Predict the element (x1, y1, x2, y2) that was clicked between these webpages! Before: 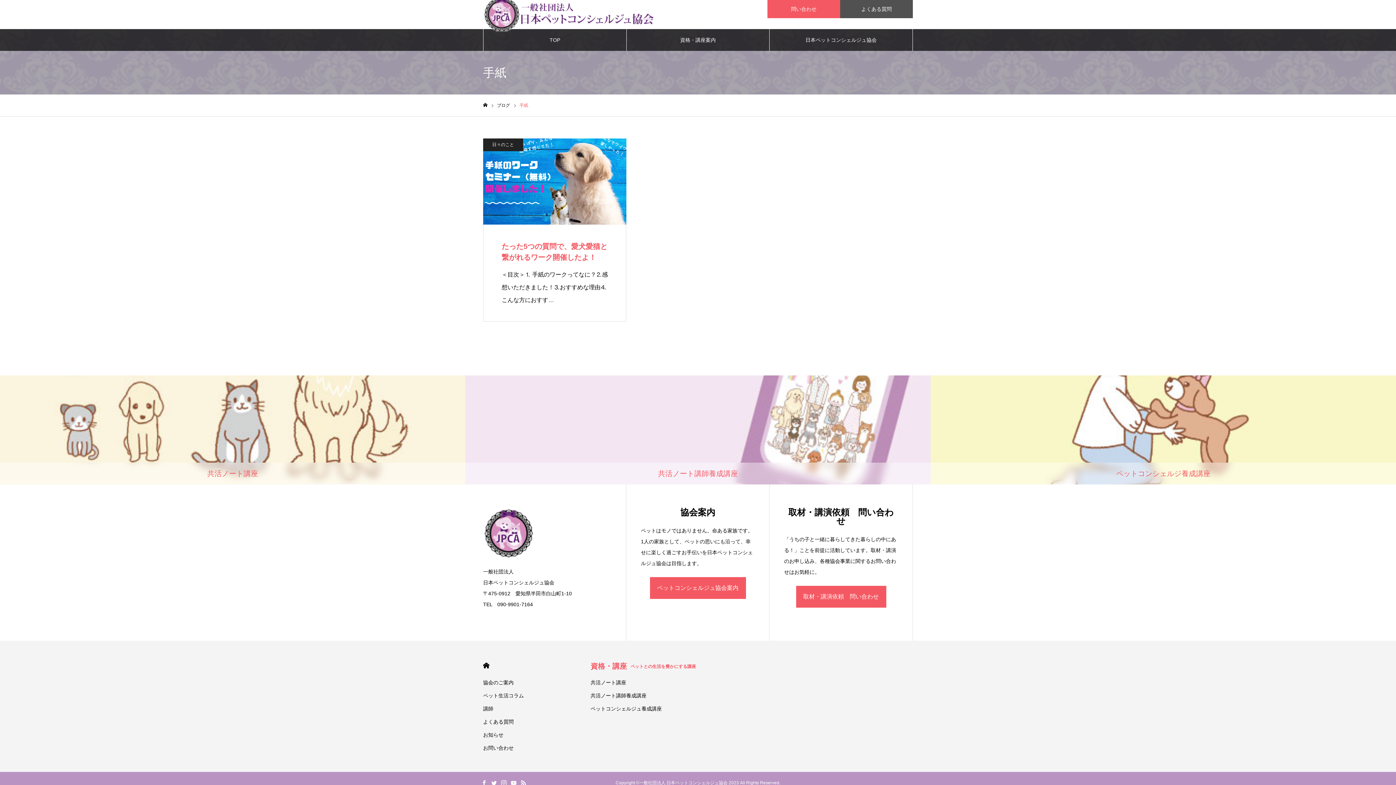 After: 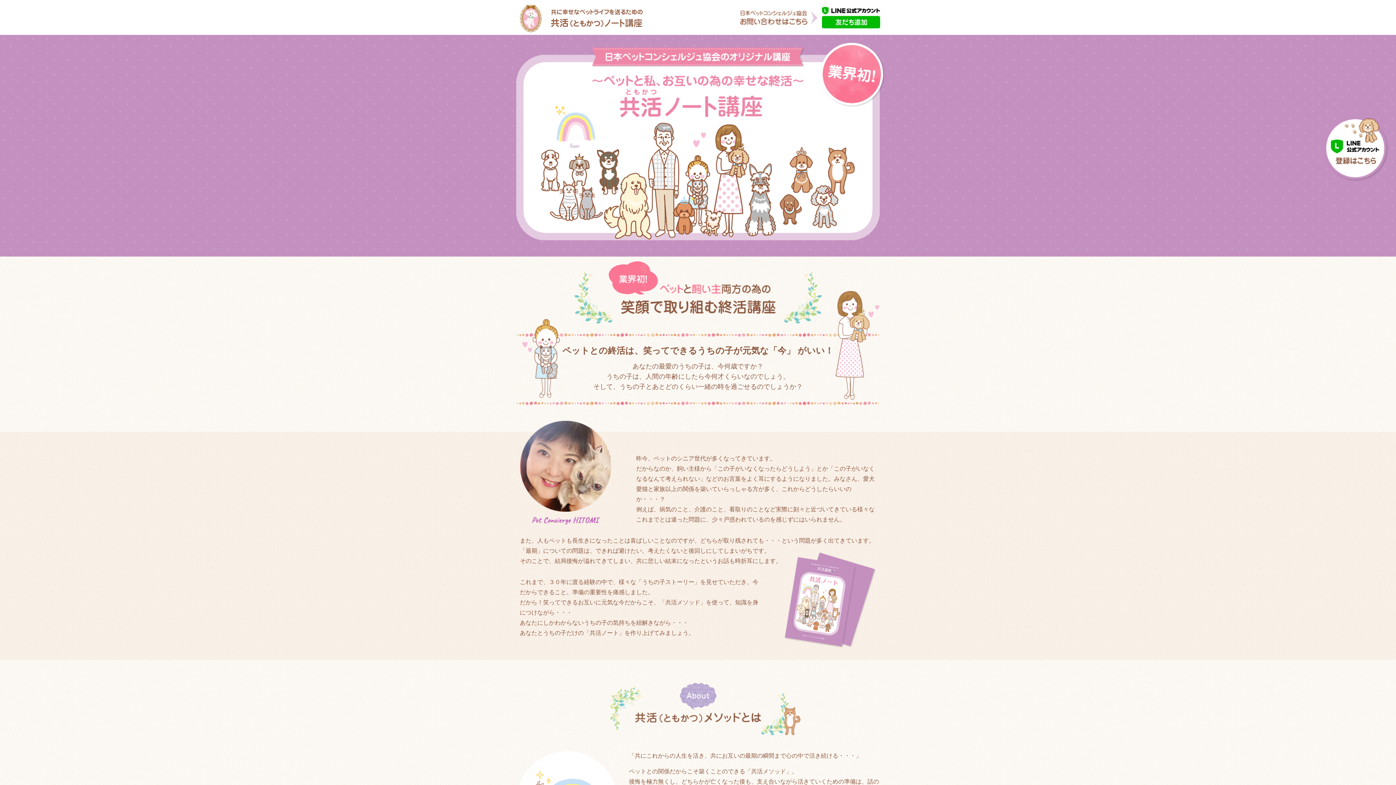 Action: label: 共活ノート講座 bbox: (0, 375, 465, 484)